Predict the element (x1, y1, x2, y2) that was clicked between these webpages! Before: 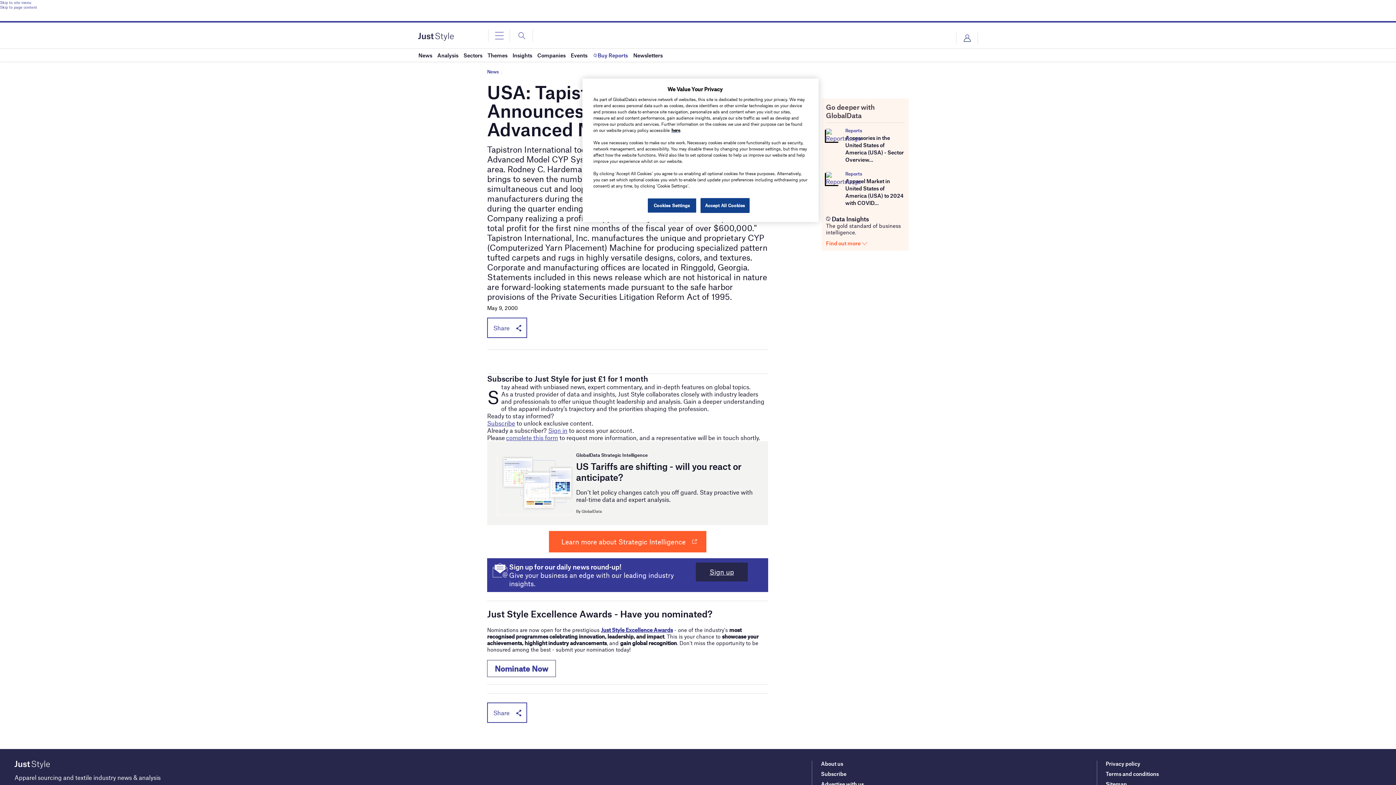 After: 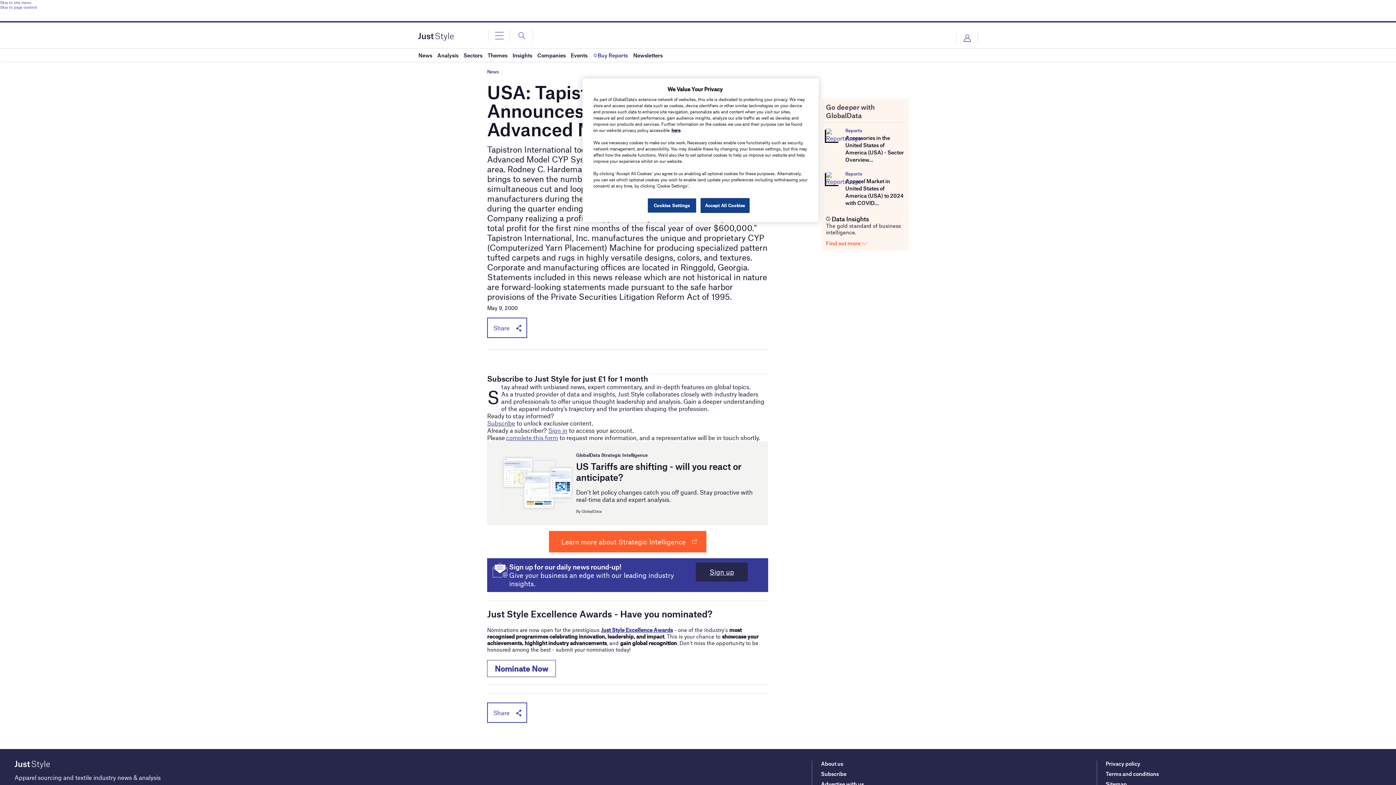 Action: bbox: (845, 177, 903, 206) label: Apparel Market in United States of America (USA) to 2024 with COVID...